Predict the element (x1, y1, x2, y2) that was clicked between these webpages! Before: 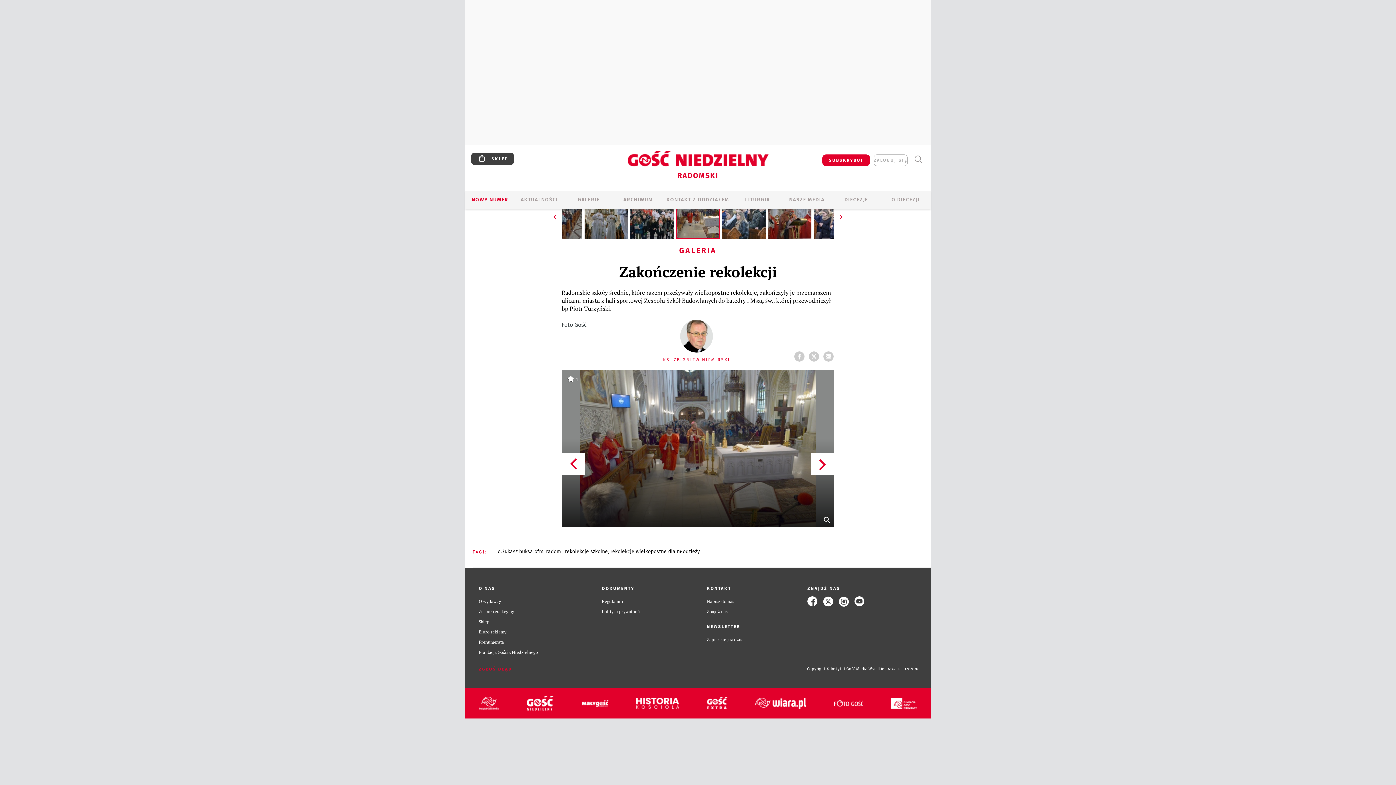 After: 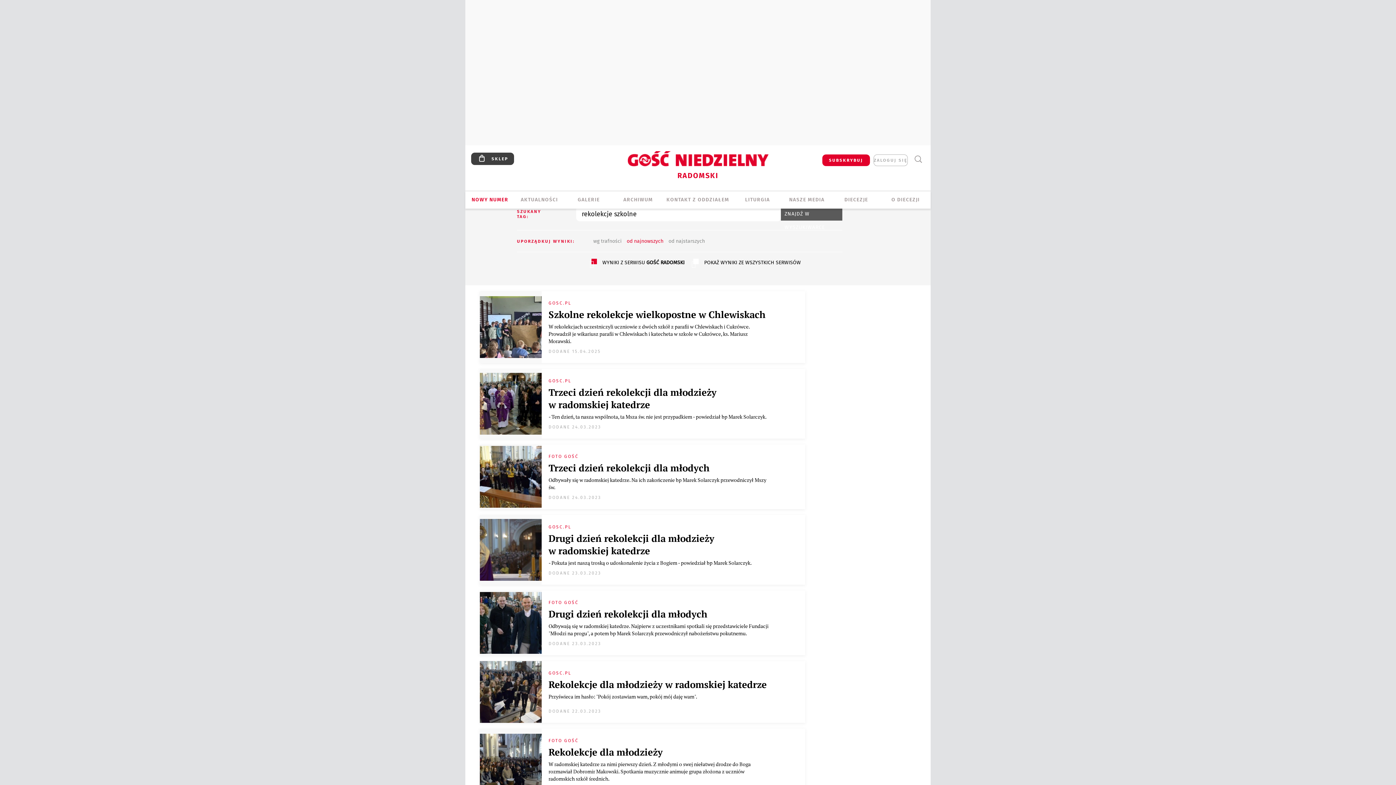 Action: label: rekolekcje szkolne bbox: (565, 548, 608, 555)